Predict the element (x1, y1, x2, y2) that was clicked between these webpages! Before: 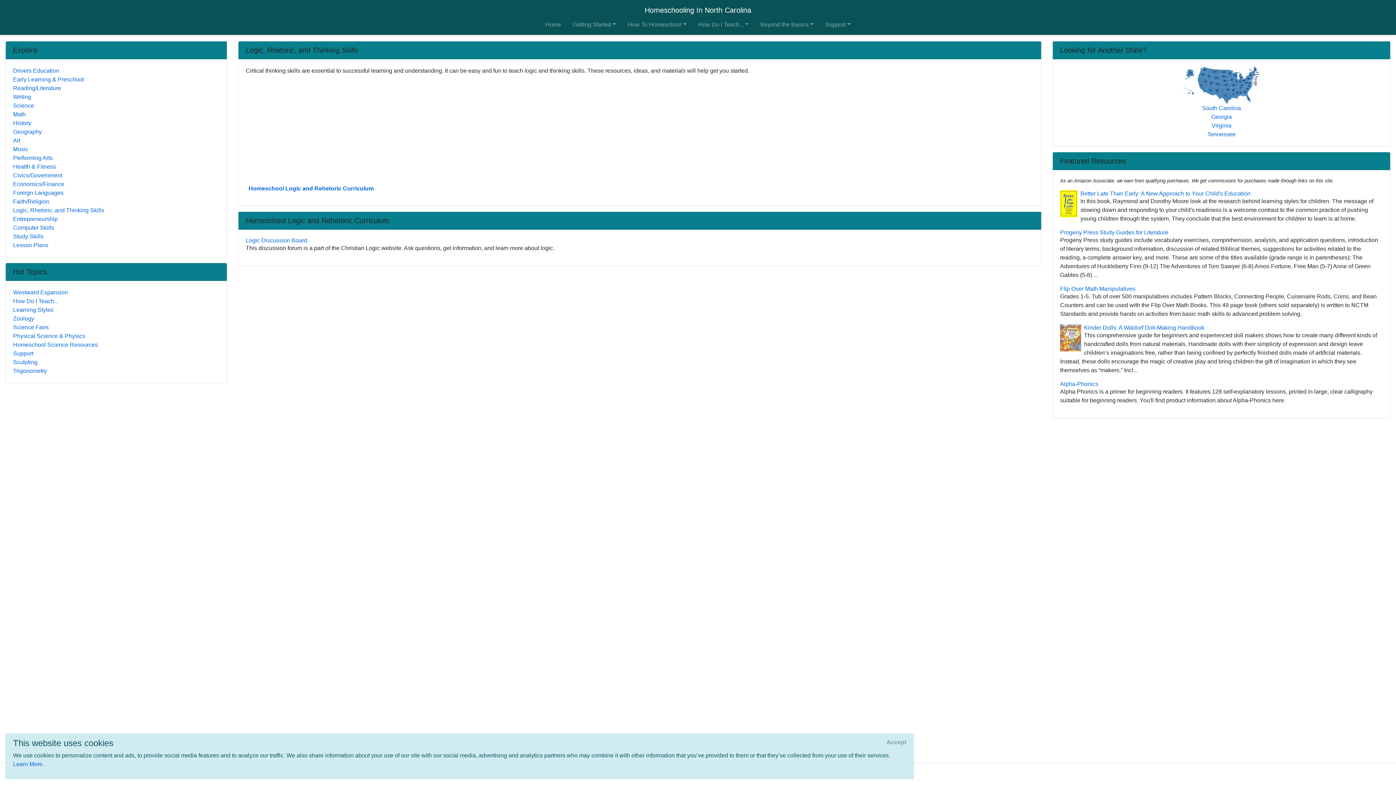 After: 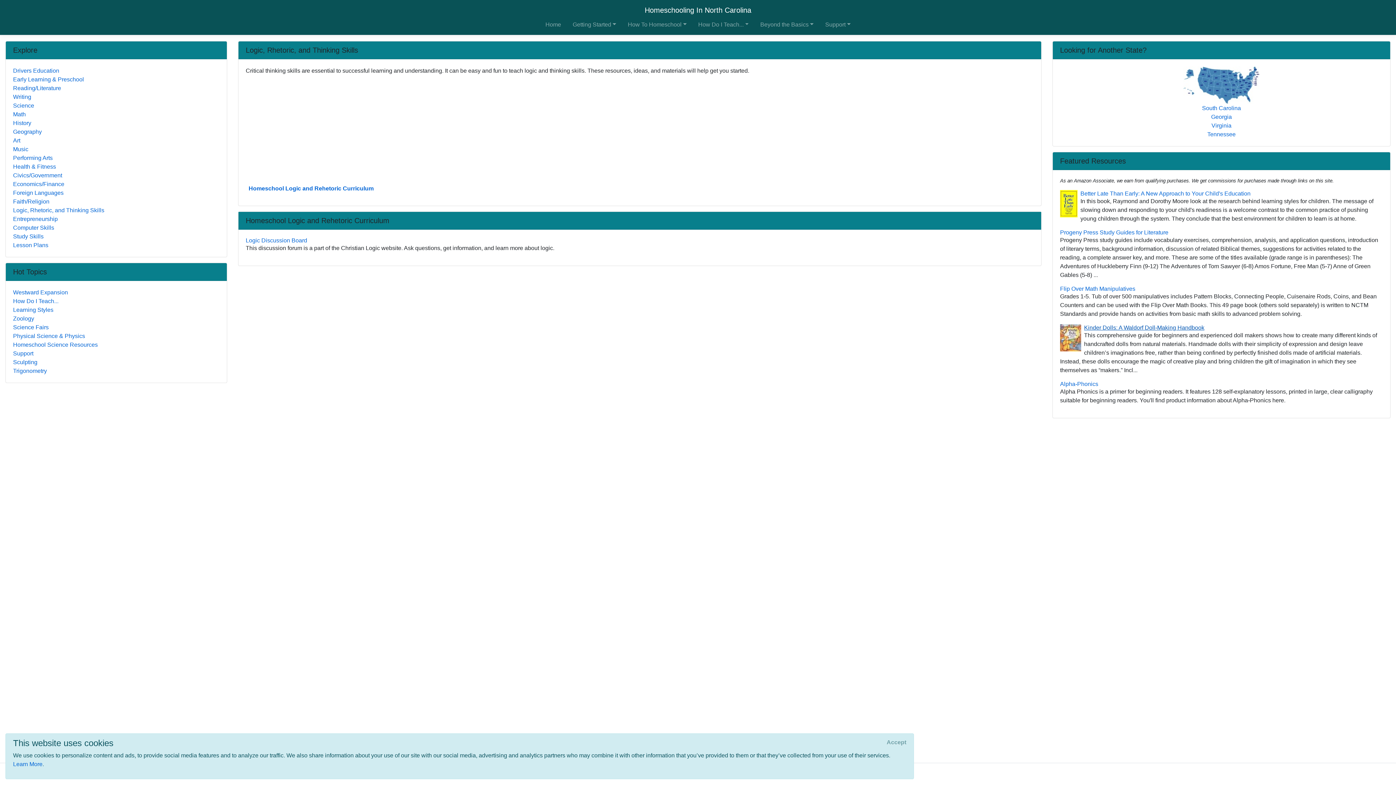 Action: label: Kinder Dolls: A Waldorf Doll-Making Handbook bbox: (1060, 324, 1383, 331)